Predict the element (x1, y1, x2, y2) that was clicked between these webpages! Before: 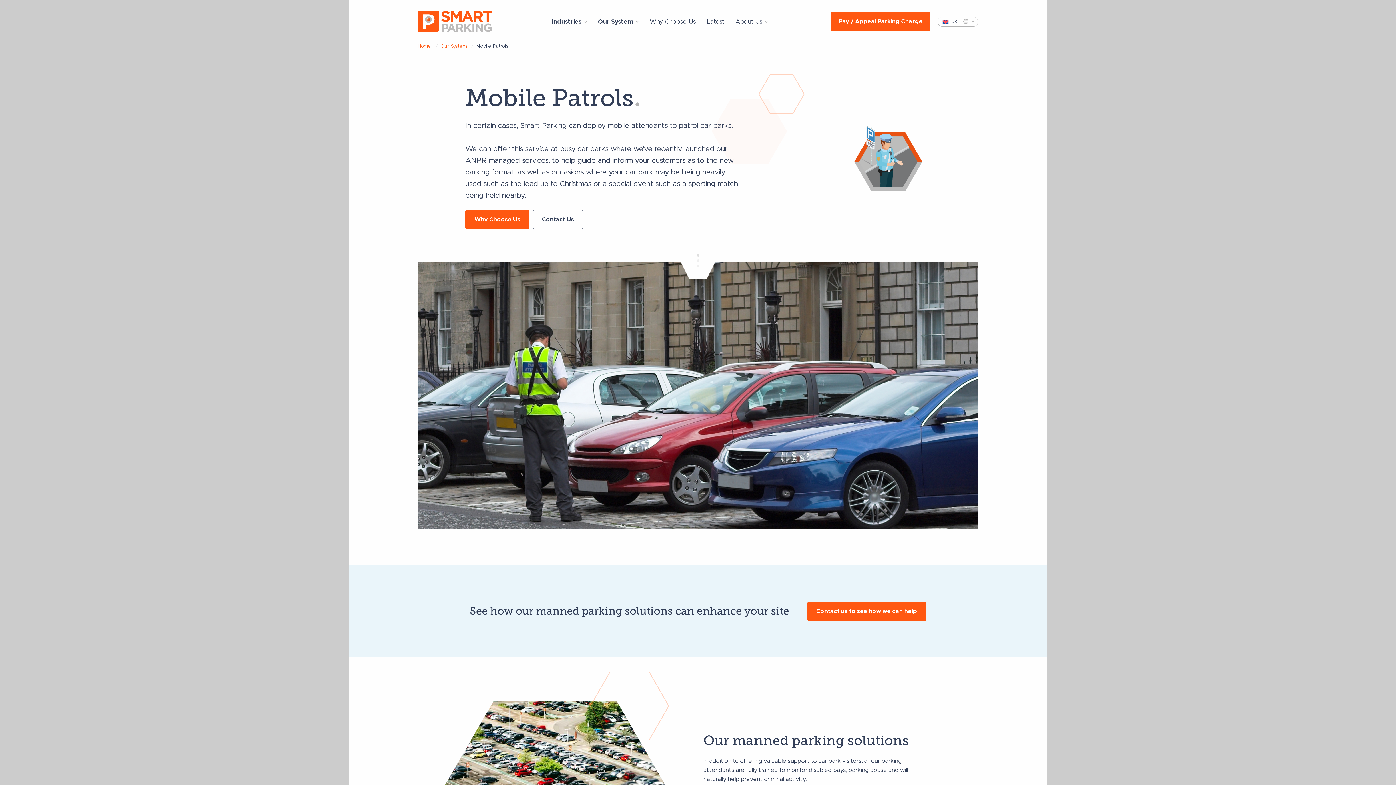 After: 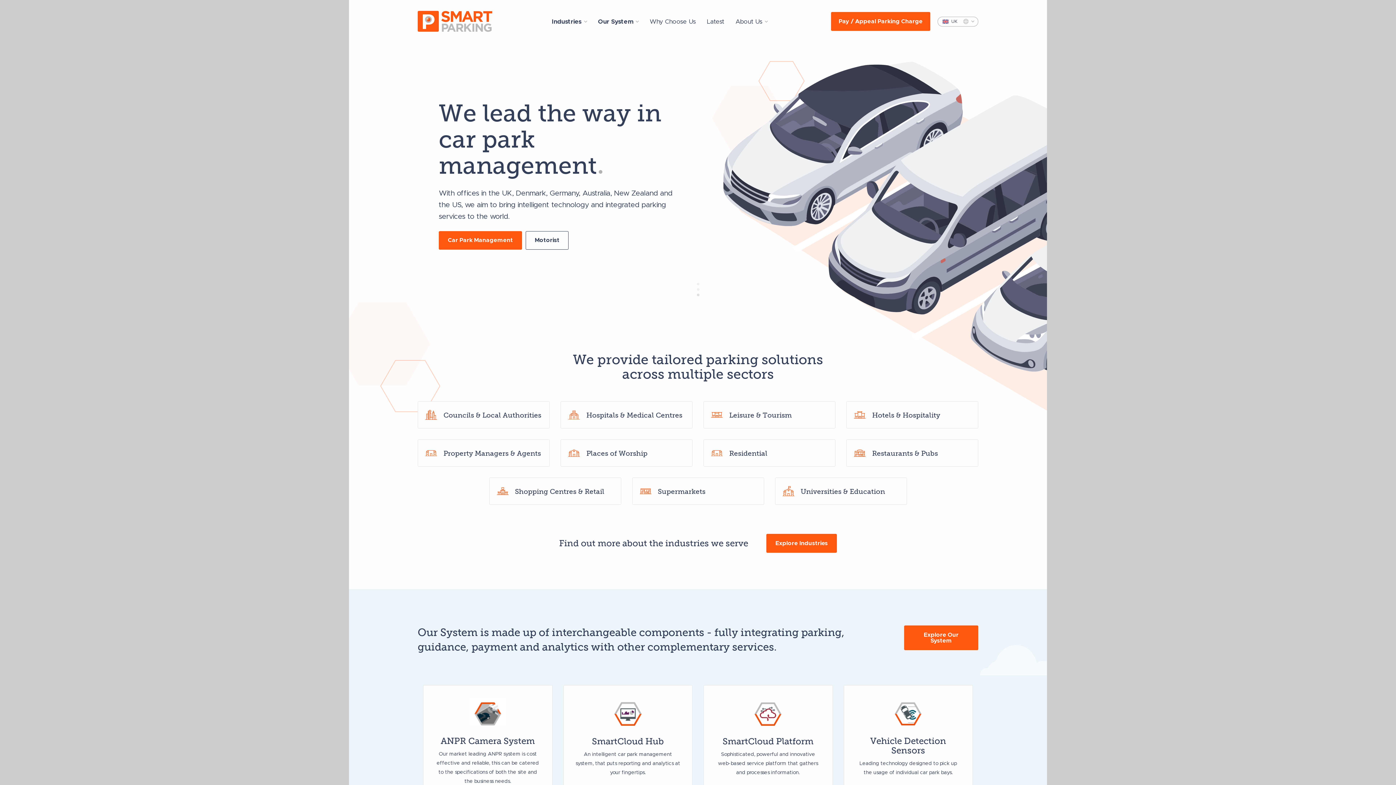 Action: bbox: (417, 10, 492, 32)